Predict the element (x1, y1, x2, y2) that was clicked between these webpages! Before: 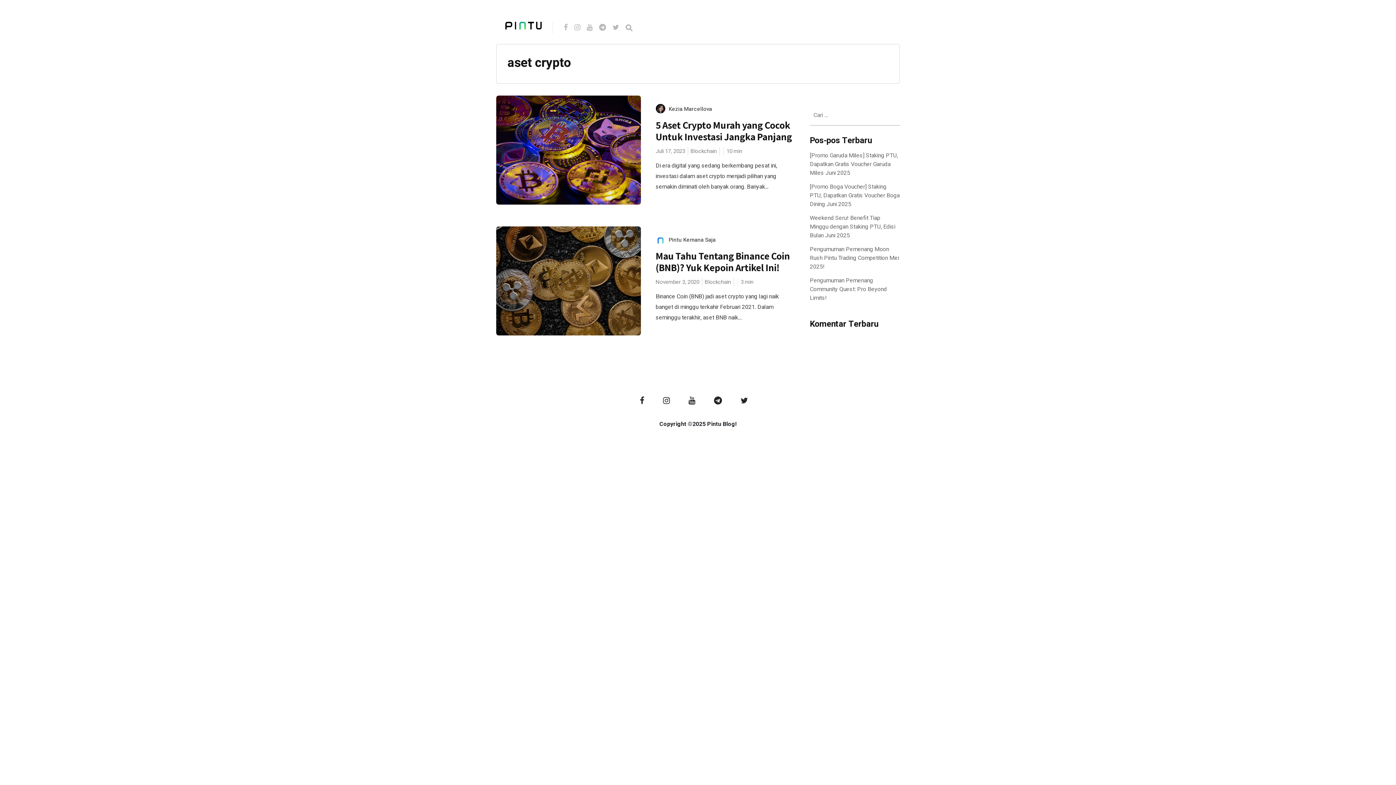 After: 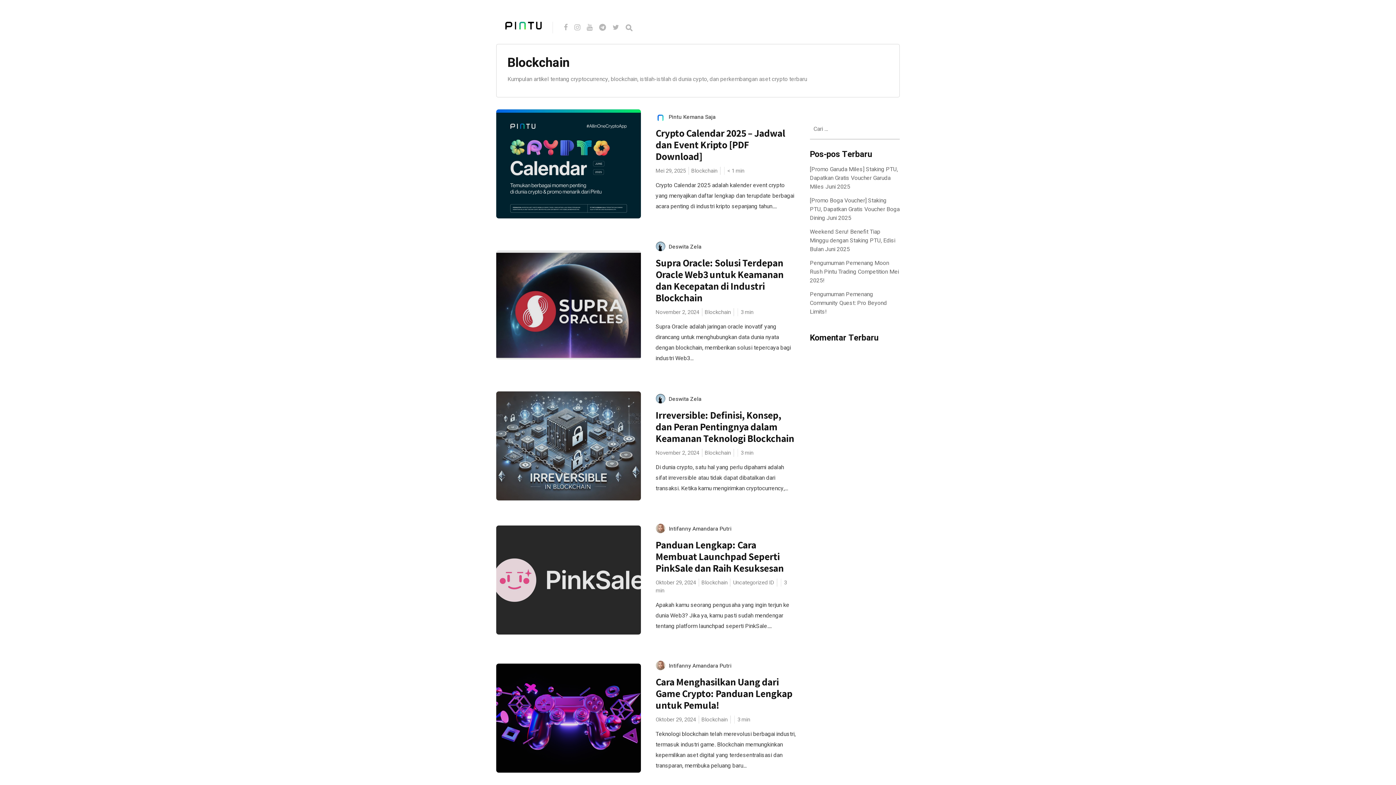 Action: bbox: (704, 278, 732, 286) label: Blockchain